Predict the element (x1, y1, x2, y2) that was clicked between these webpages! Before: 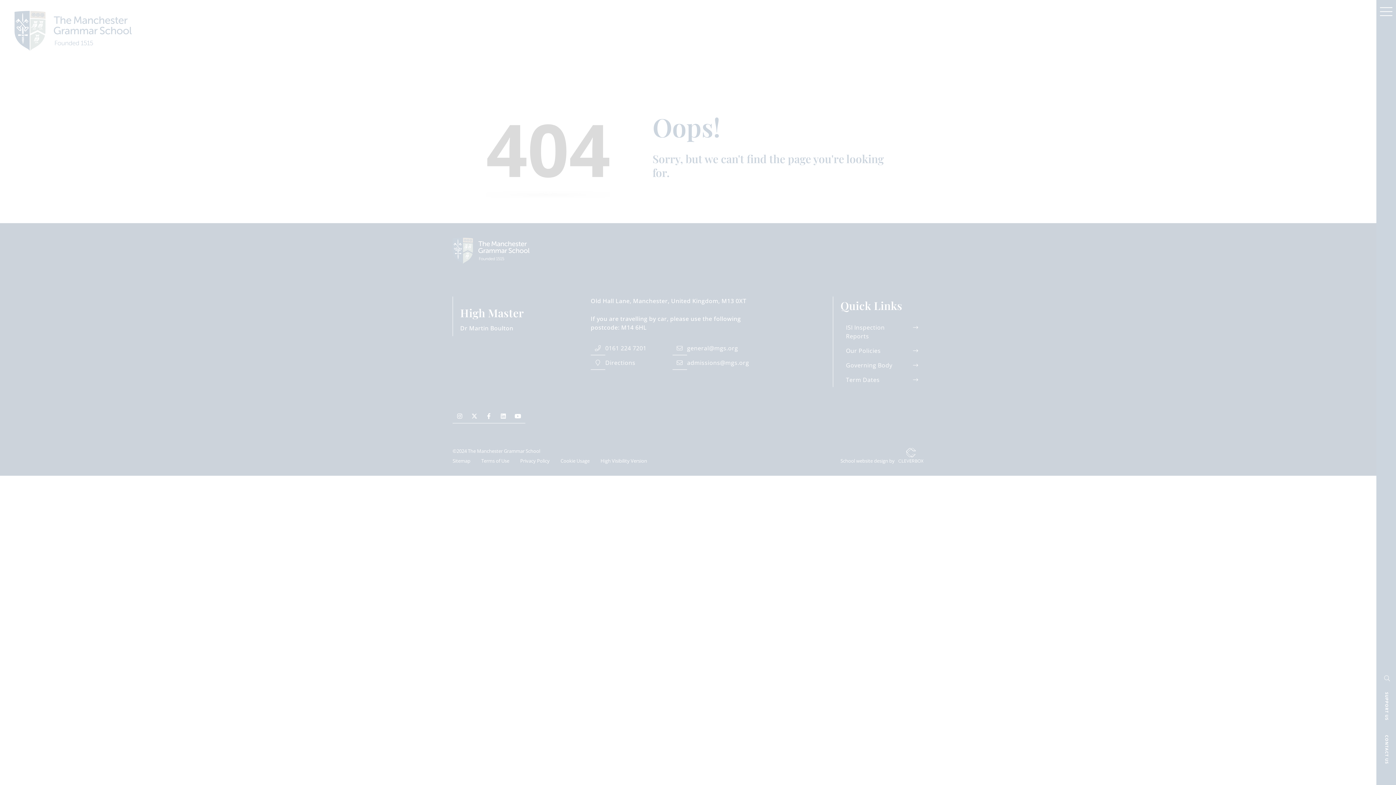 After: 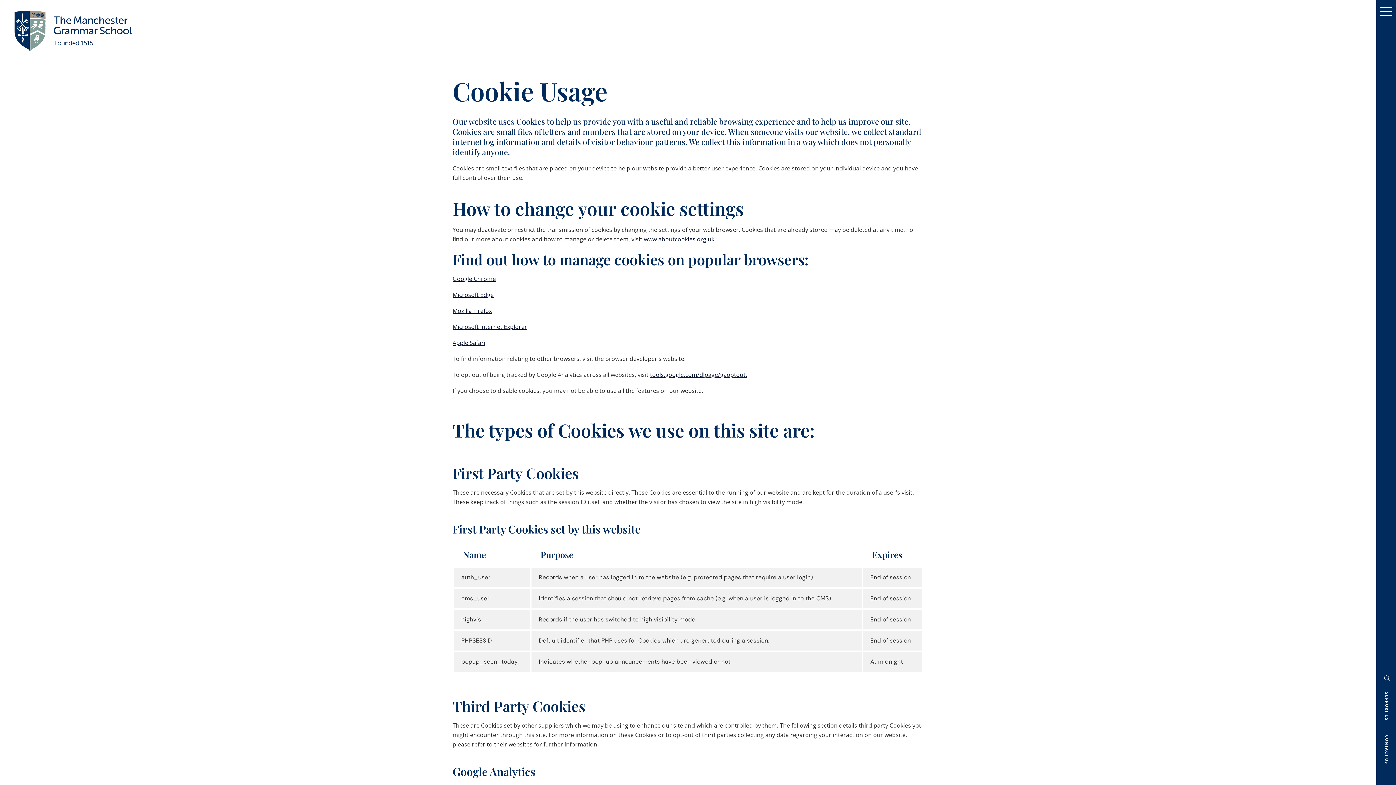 Action: label: MORE INFORMATION bbox: (50, 683, 105, 697)